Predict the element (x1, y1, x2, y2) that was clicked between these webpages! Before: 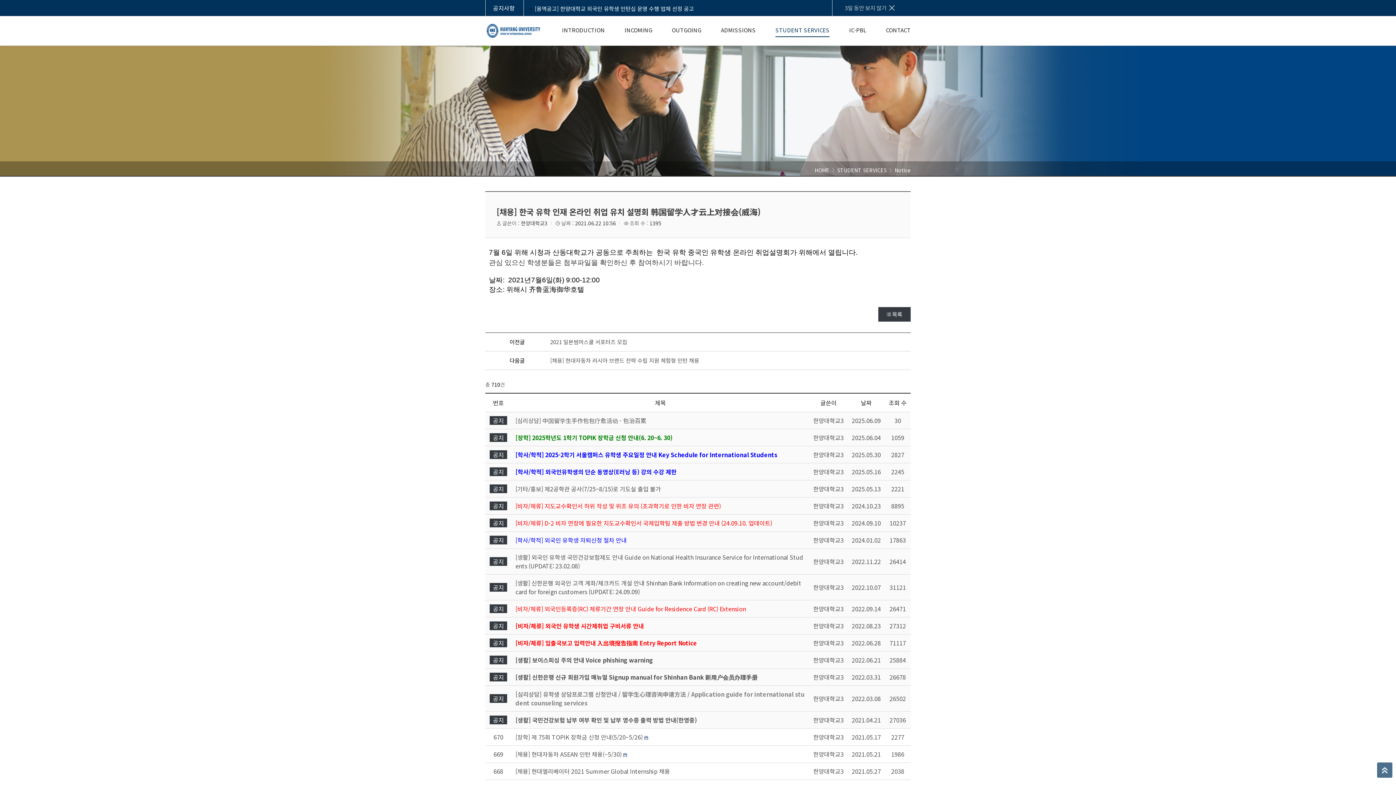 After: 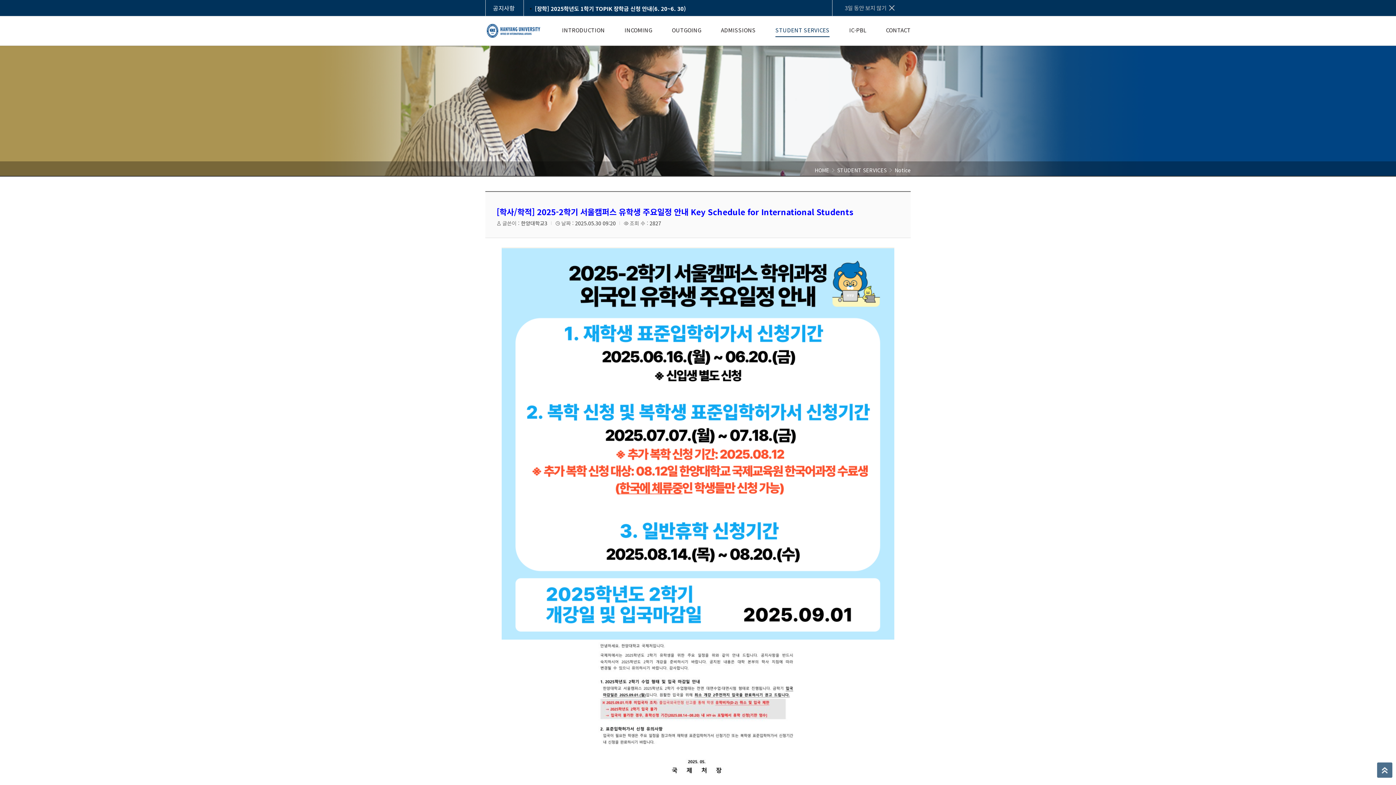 Action: bbox: (515, 450, 777, 459) label: [학사/학적] 2025-2학기 서울캠퍼스 유학생 주요일정 안내 Key Schedule for International Students